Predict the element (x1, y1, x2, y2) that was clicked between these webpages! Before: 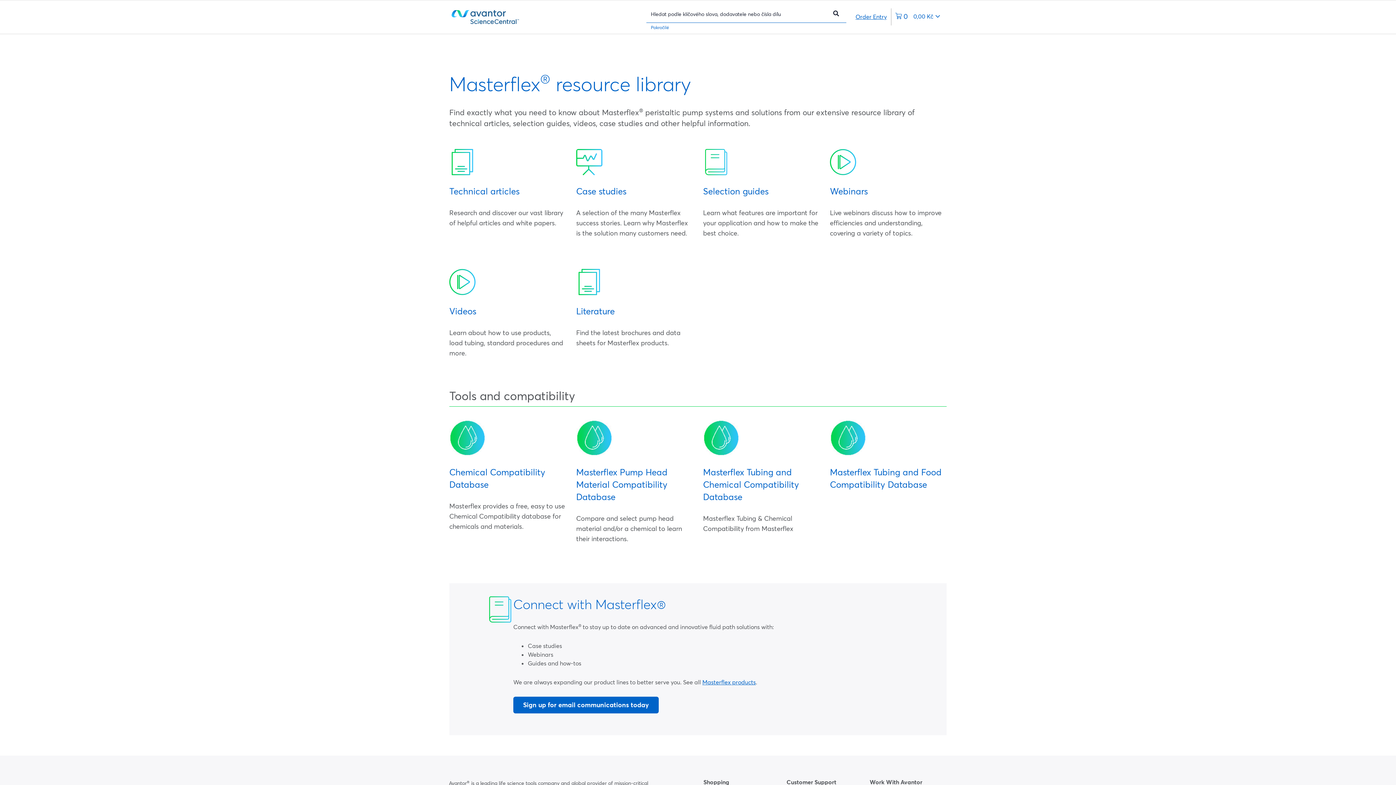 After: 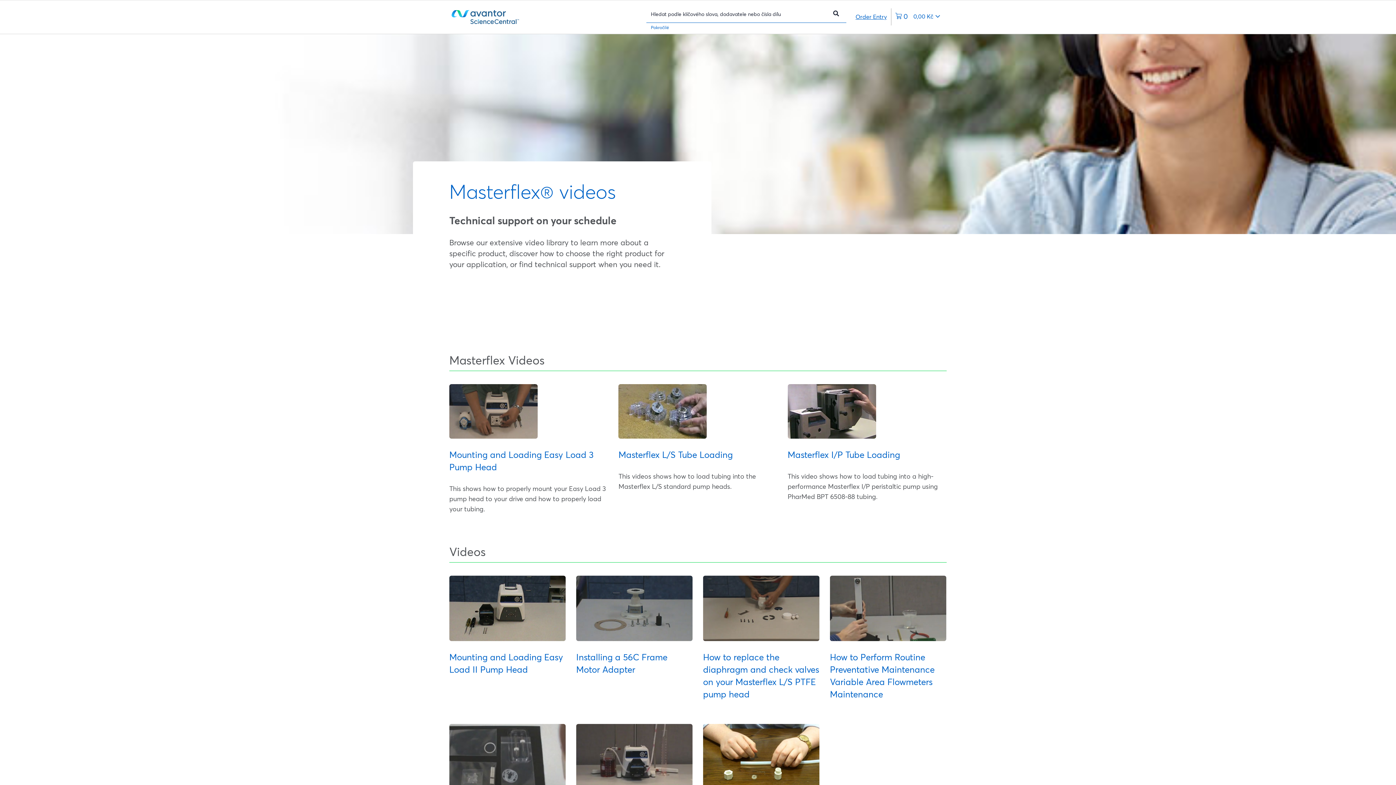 Action: bbox: (449, 269, 566, 295)